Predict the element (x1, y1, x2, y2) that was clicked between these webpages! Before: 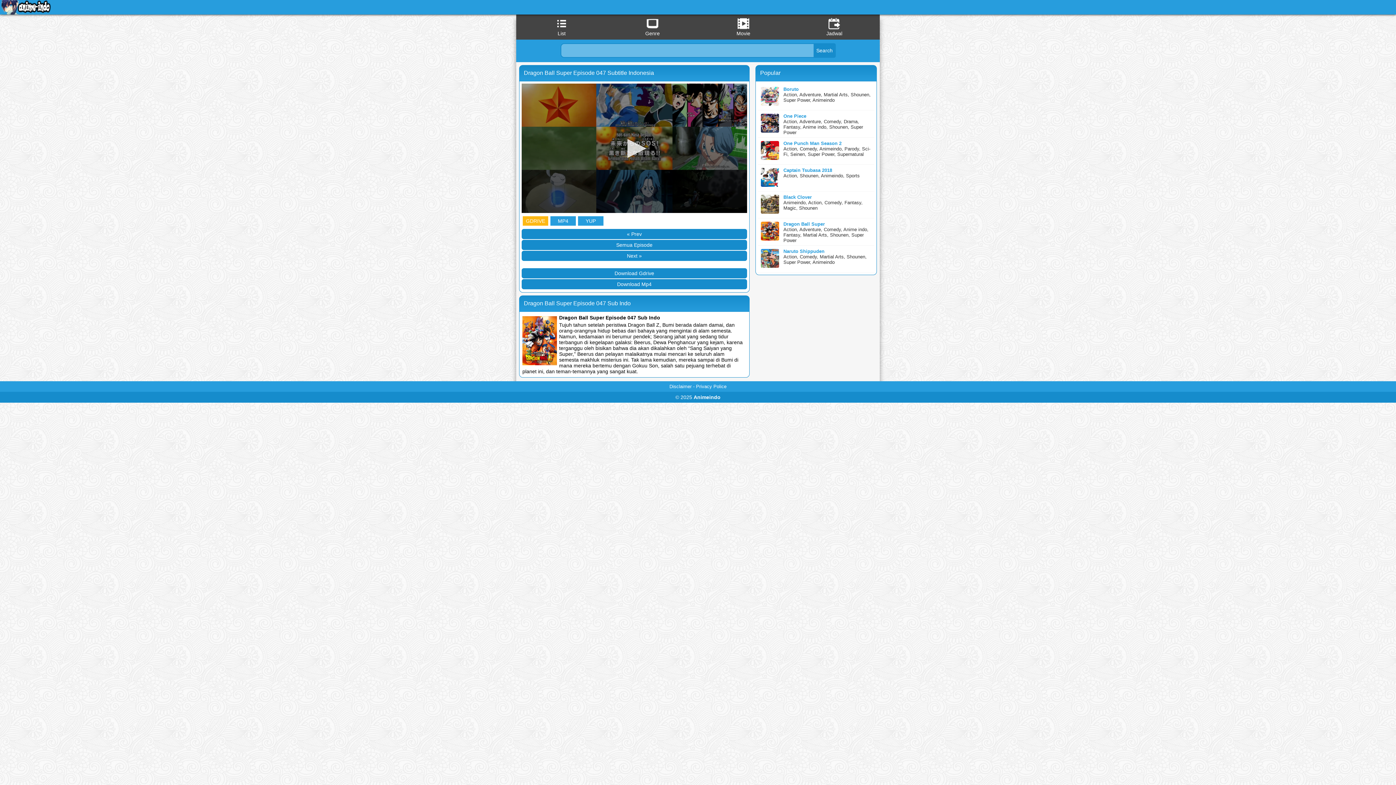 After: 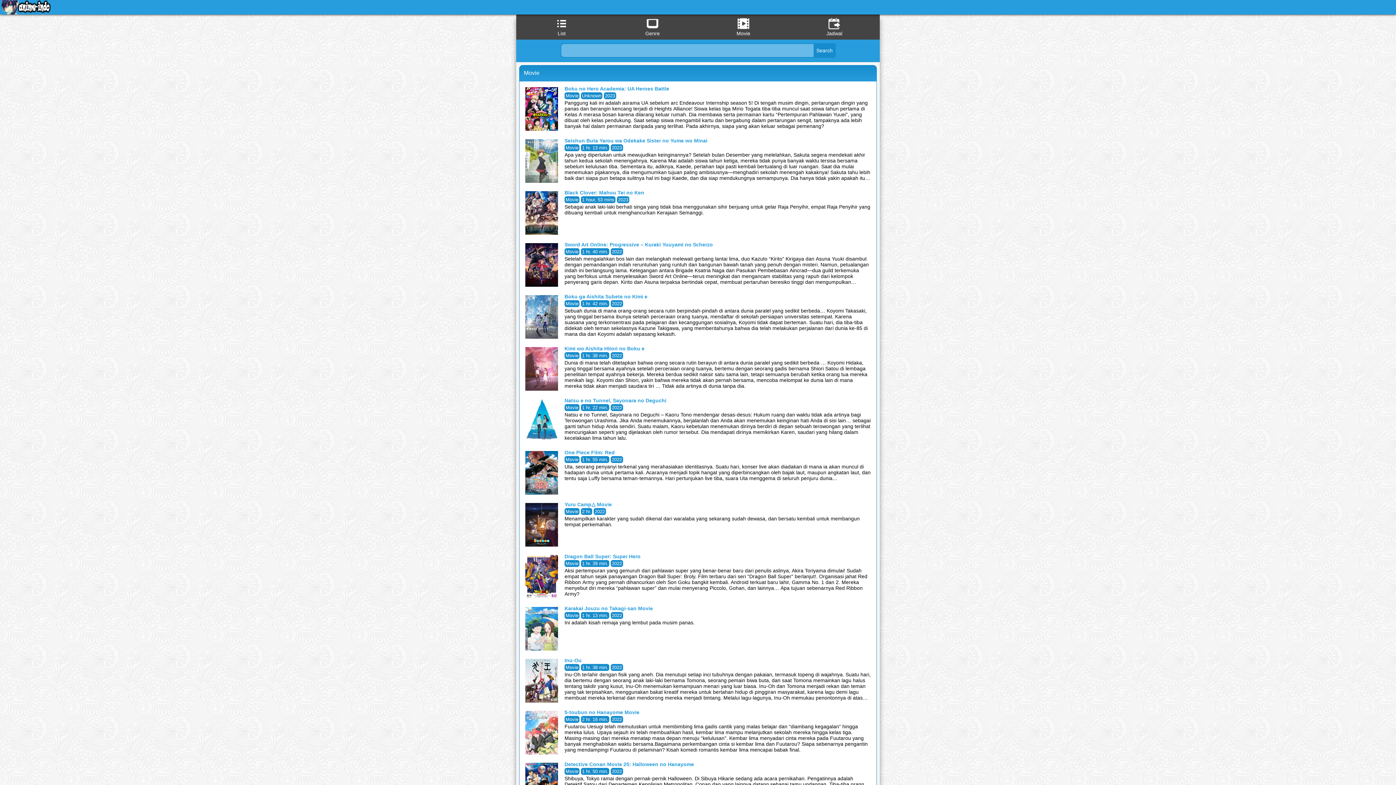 Action: bbox: (701, 17, 786, 37) label: 
Movie